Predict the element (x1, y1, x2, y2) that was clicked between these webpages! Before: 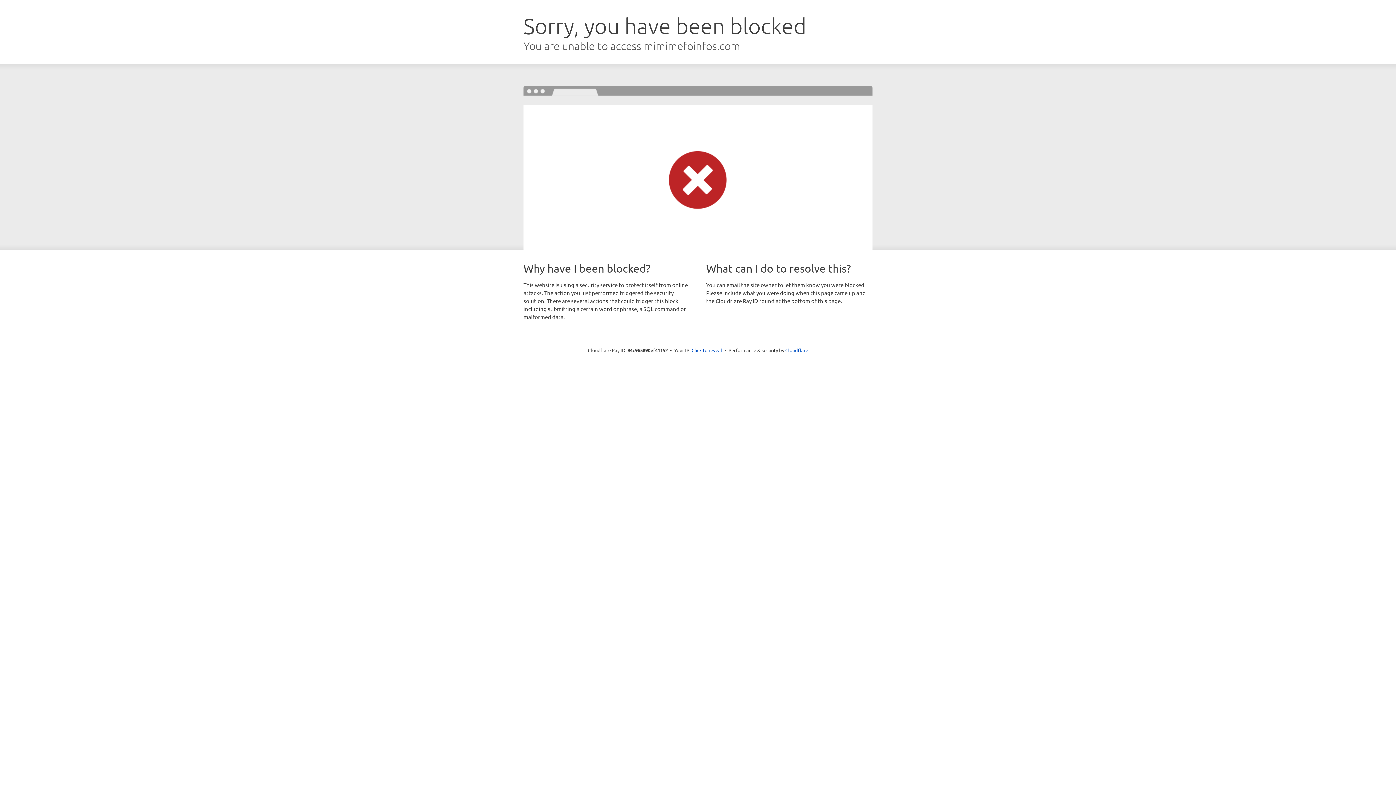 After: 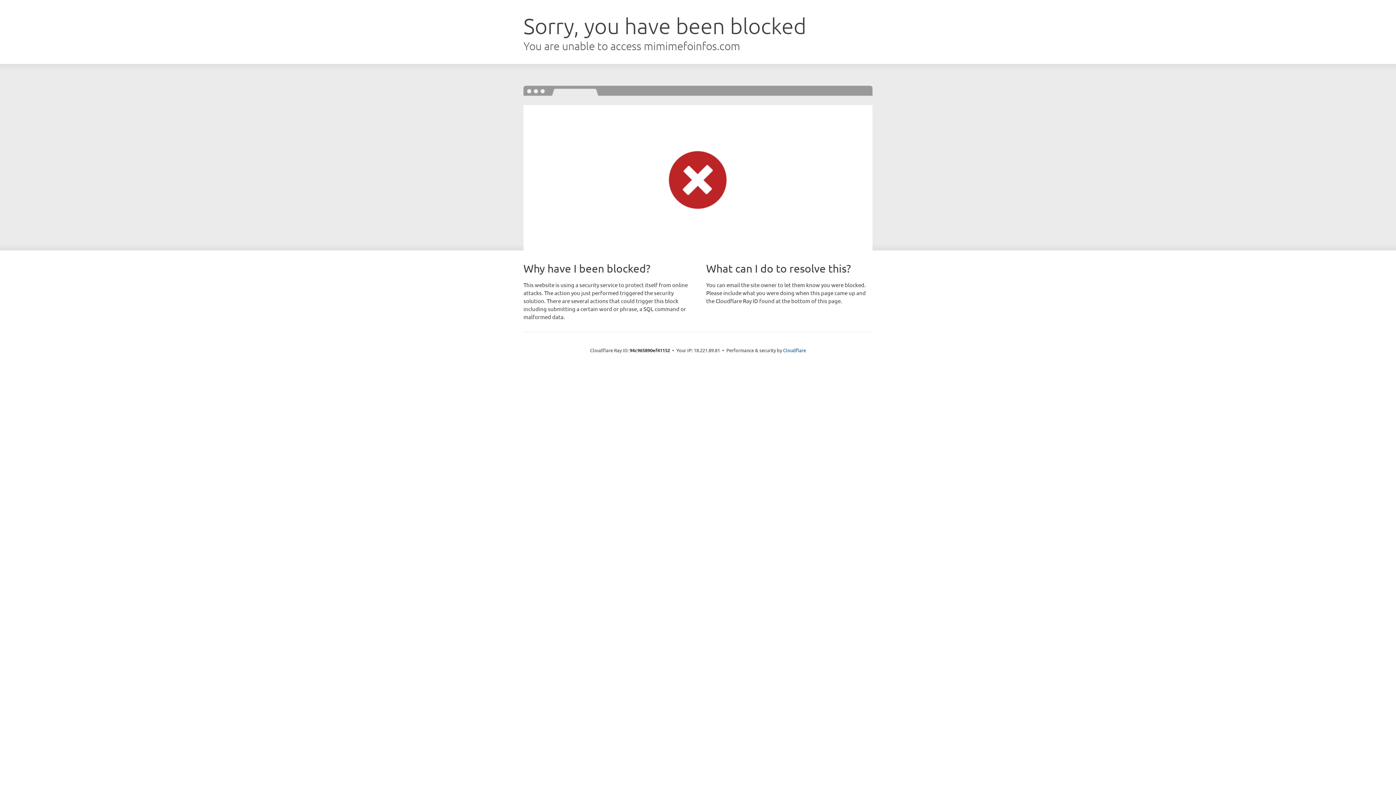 Action: label: Click to reveal bbox: (691, 346, 722, 353)